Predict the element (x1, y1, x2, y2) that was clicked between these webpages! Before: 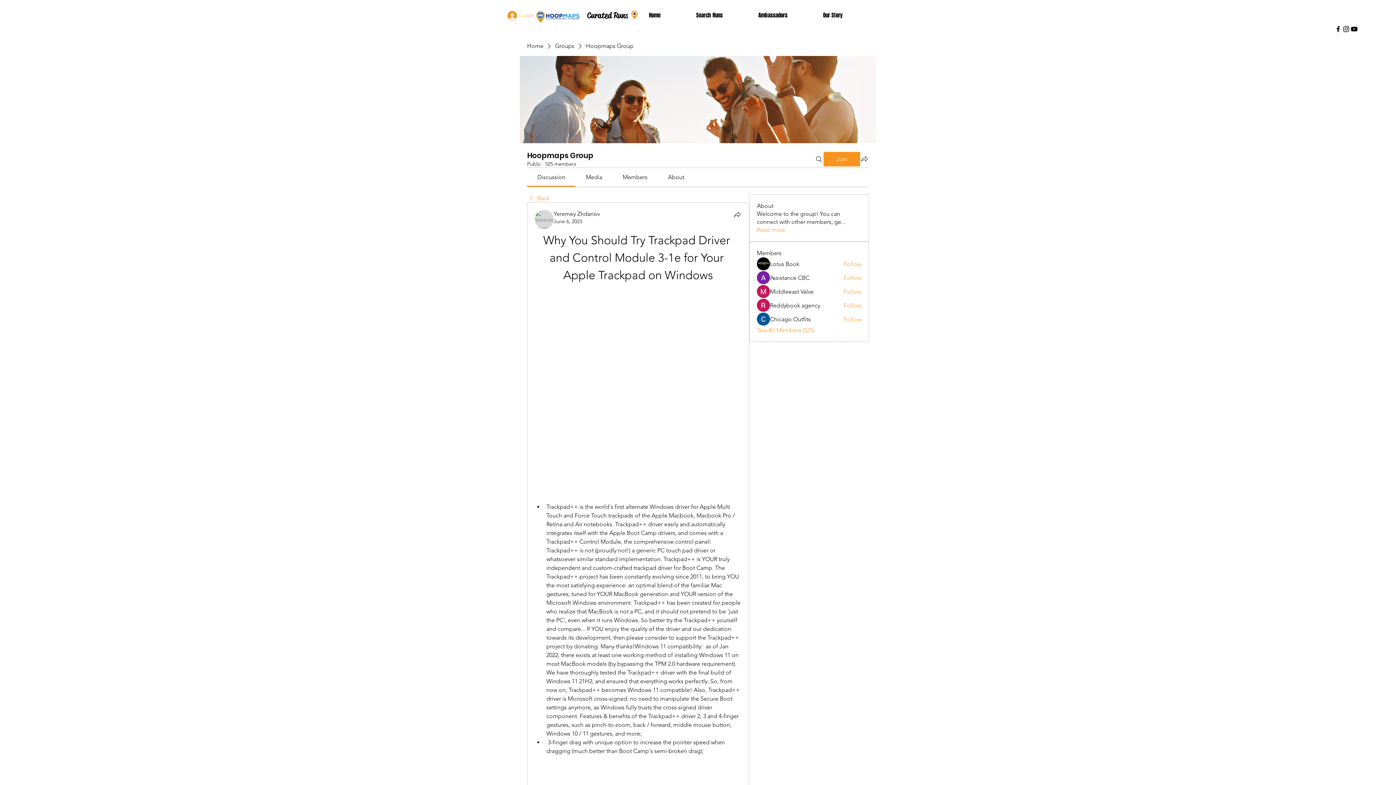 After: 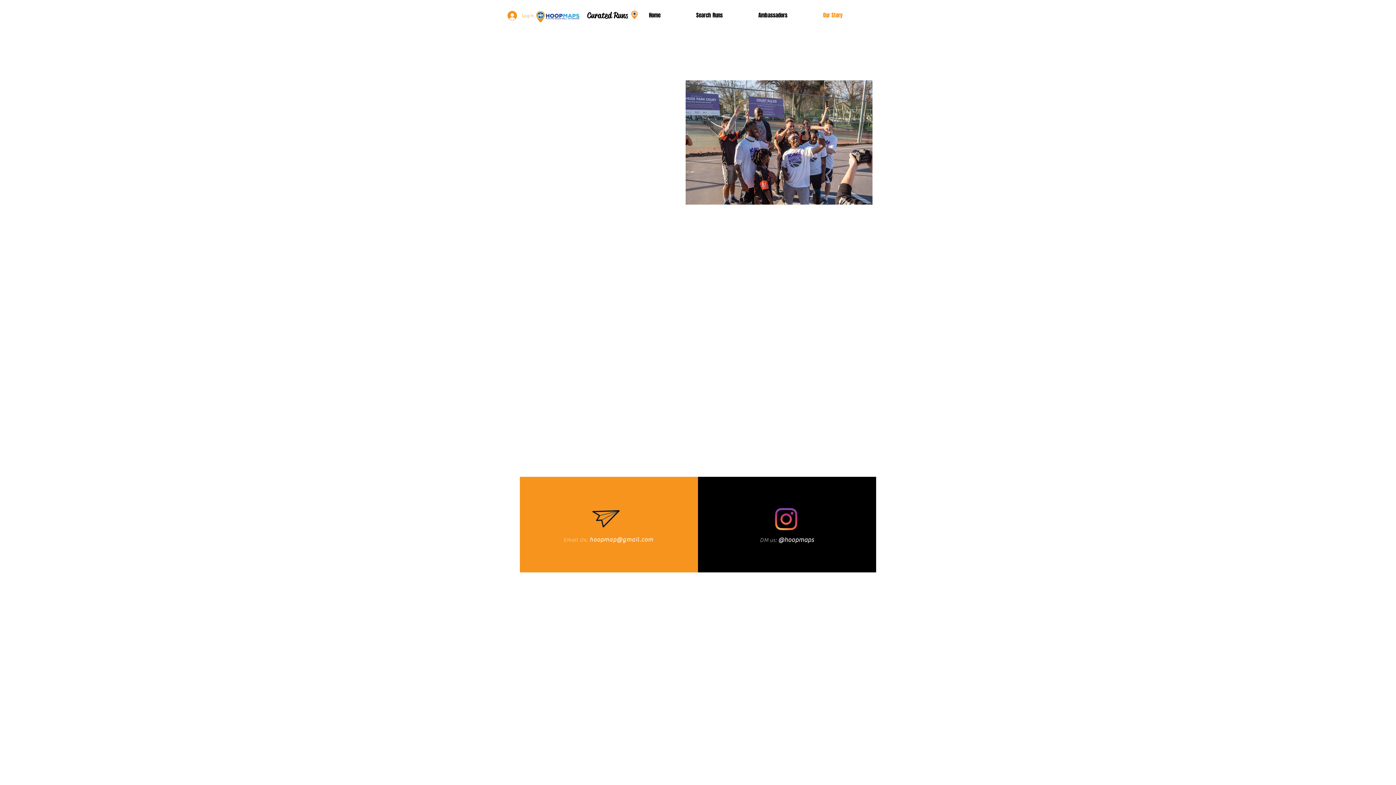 Action: bbox: (817, 8, 872, 22) label: Our Story